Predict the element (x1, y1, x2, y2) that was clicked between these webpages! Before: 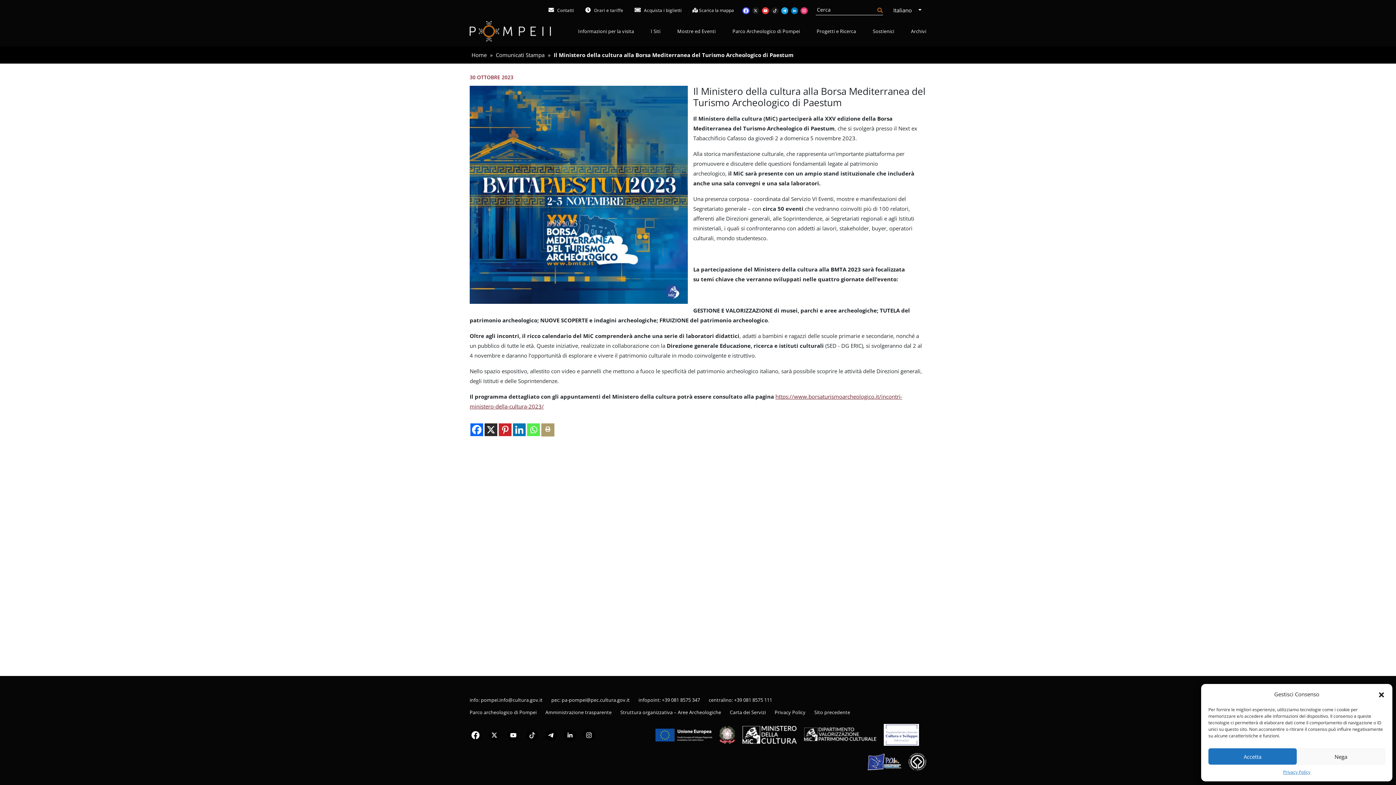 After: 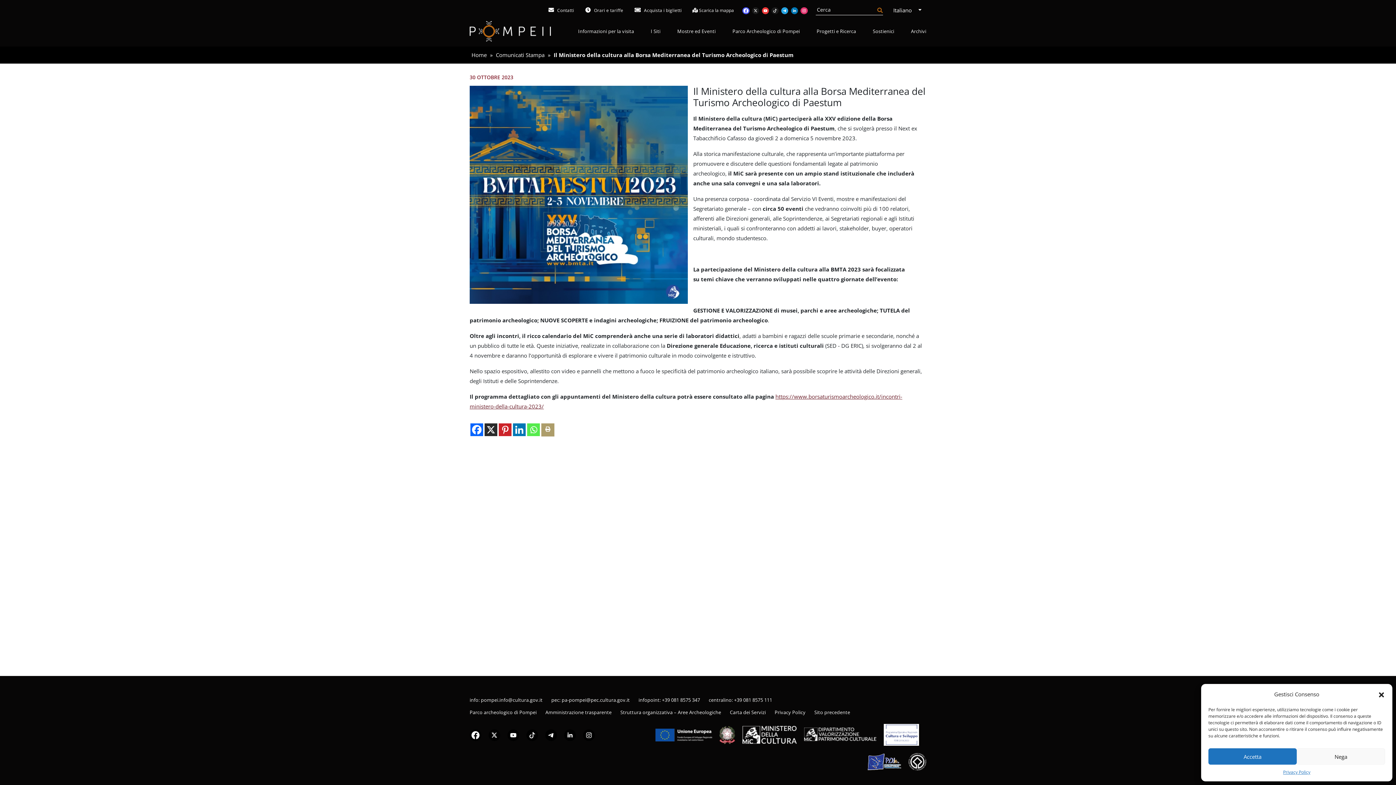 Action: label: tiktok bbox: (771, 6, 778, 13)